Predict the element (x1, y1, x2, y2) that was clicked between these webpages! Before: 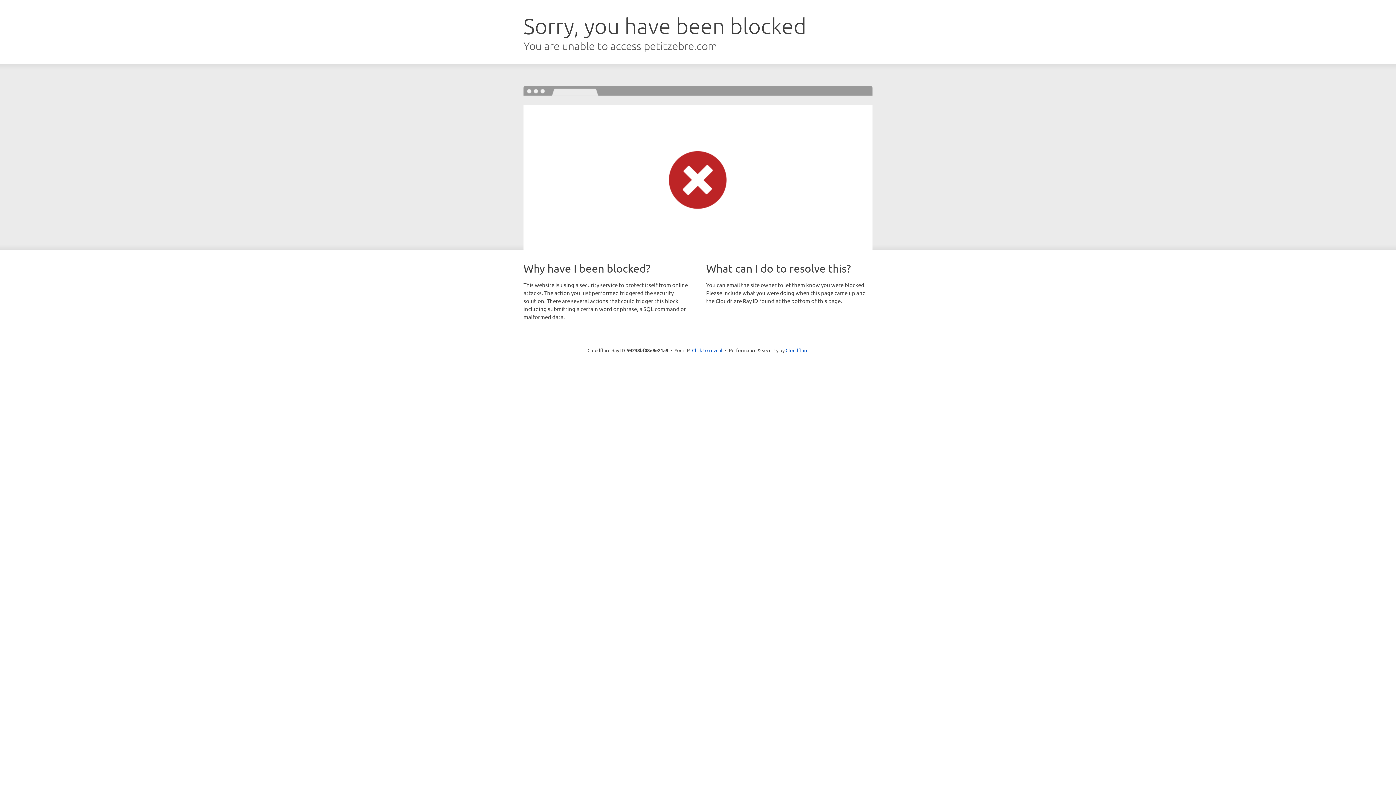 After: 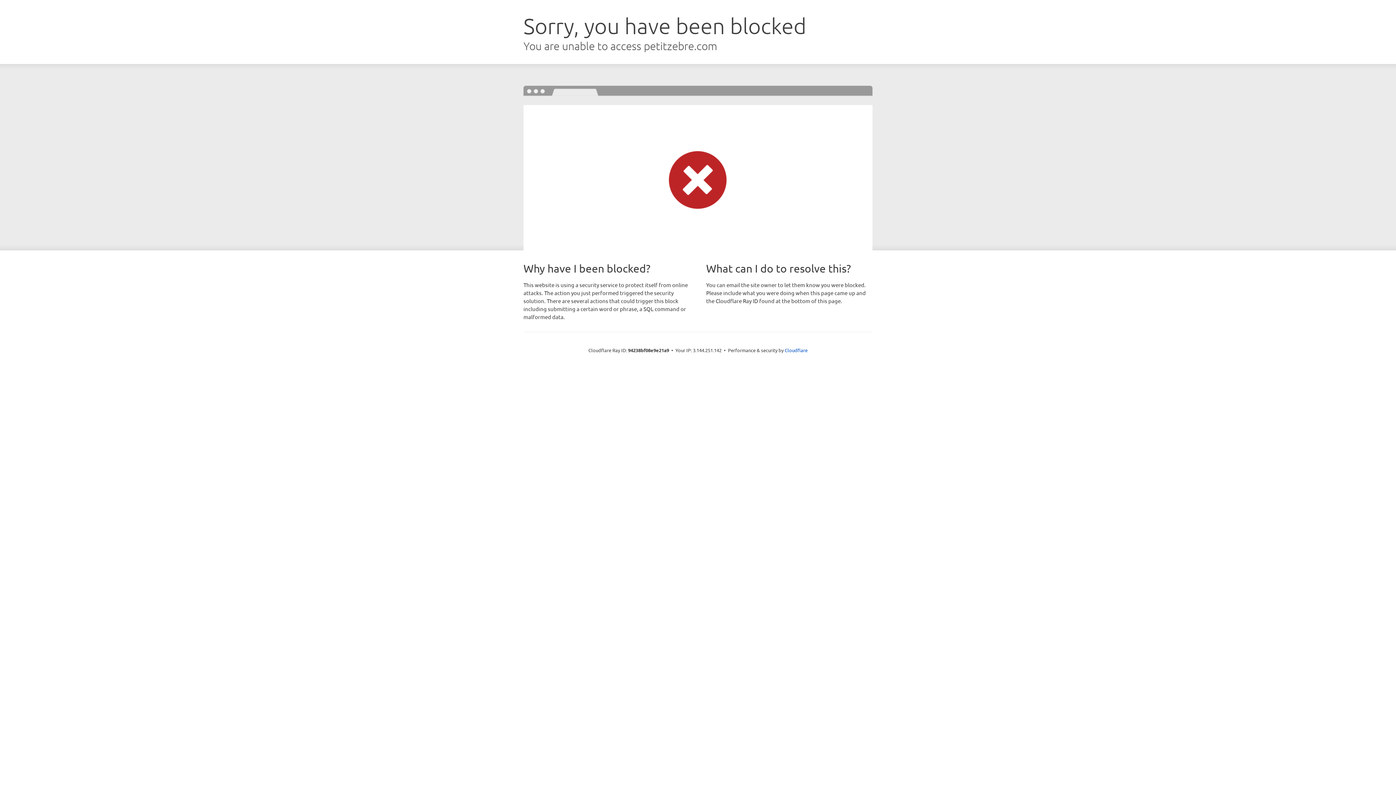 Action: bbox: (692, 346, 722, 353) label: Click to reveal